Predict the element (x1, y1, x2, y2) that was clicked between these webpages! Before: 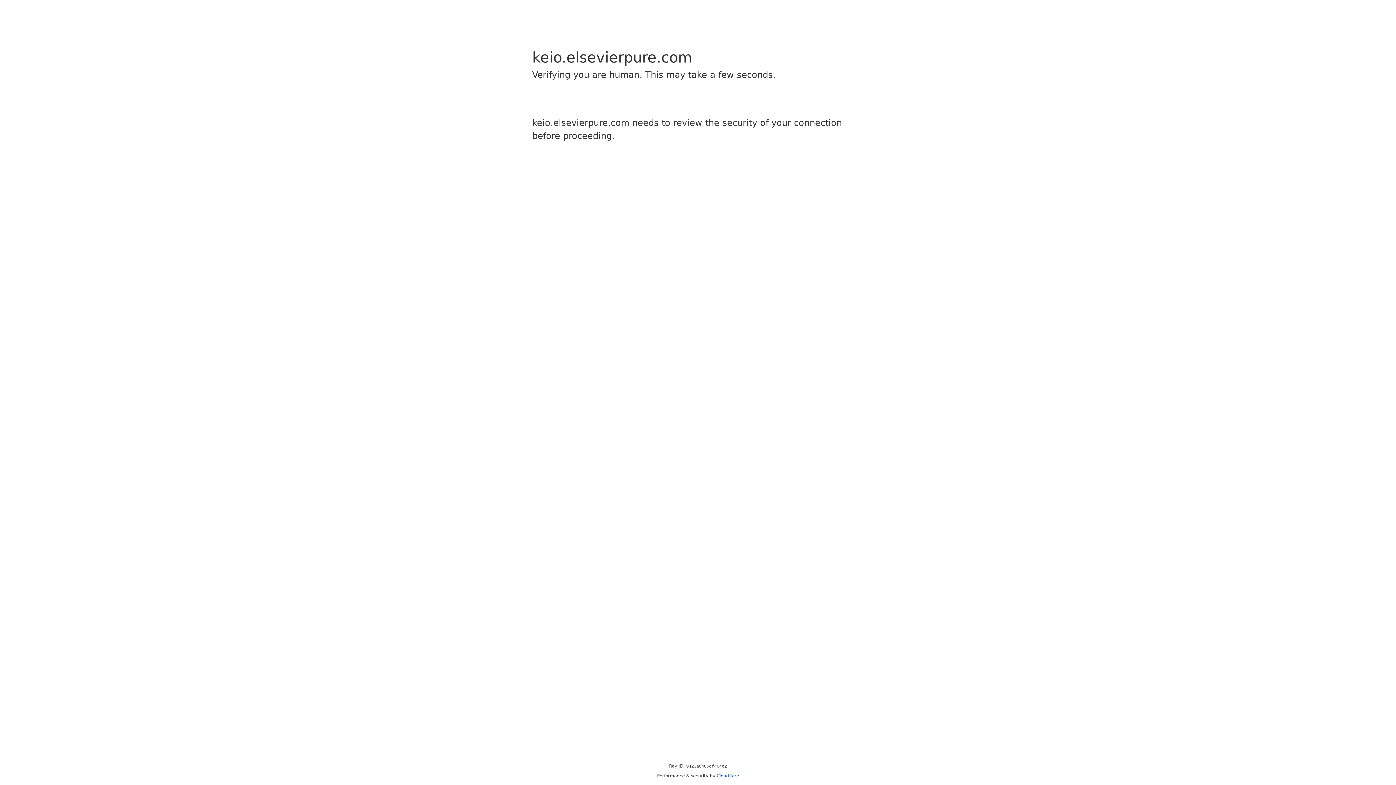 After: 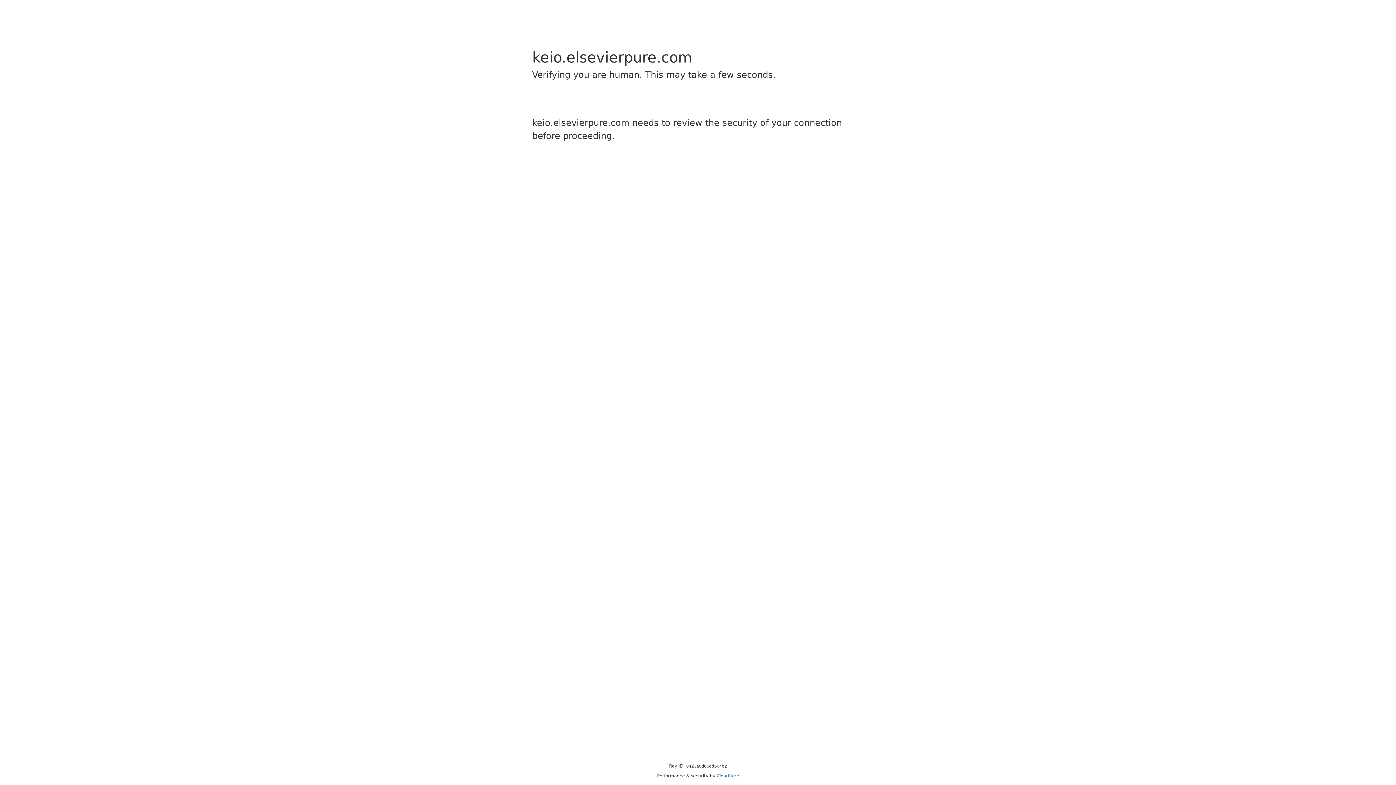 Action: label: Cloudflare bbox: (716, 773, 739, 778)